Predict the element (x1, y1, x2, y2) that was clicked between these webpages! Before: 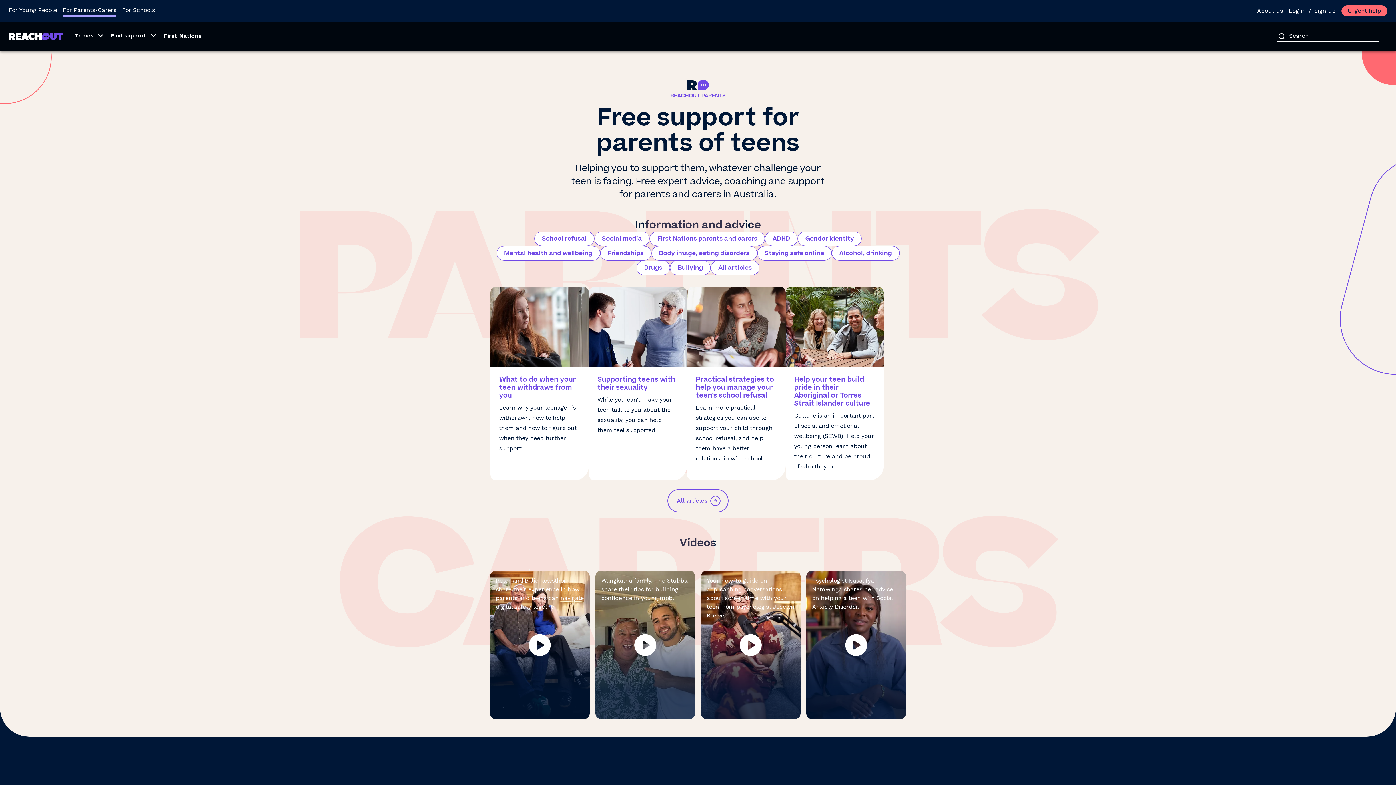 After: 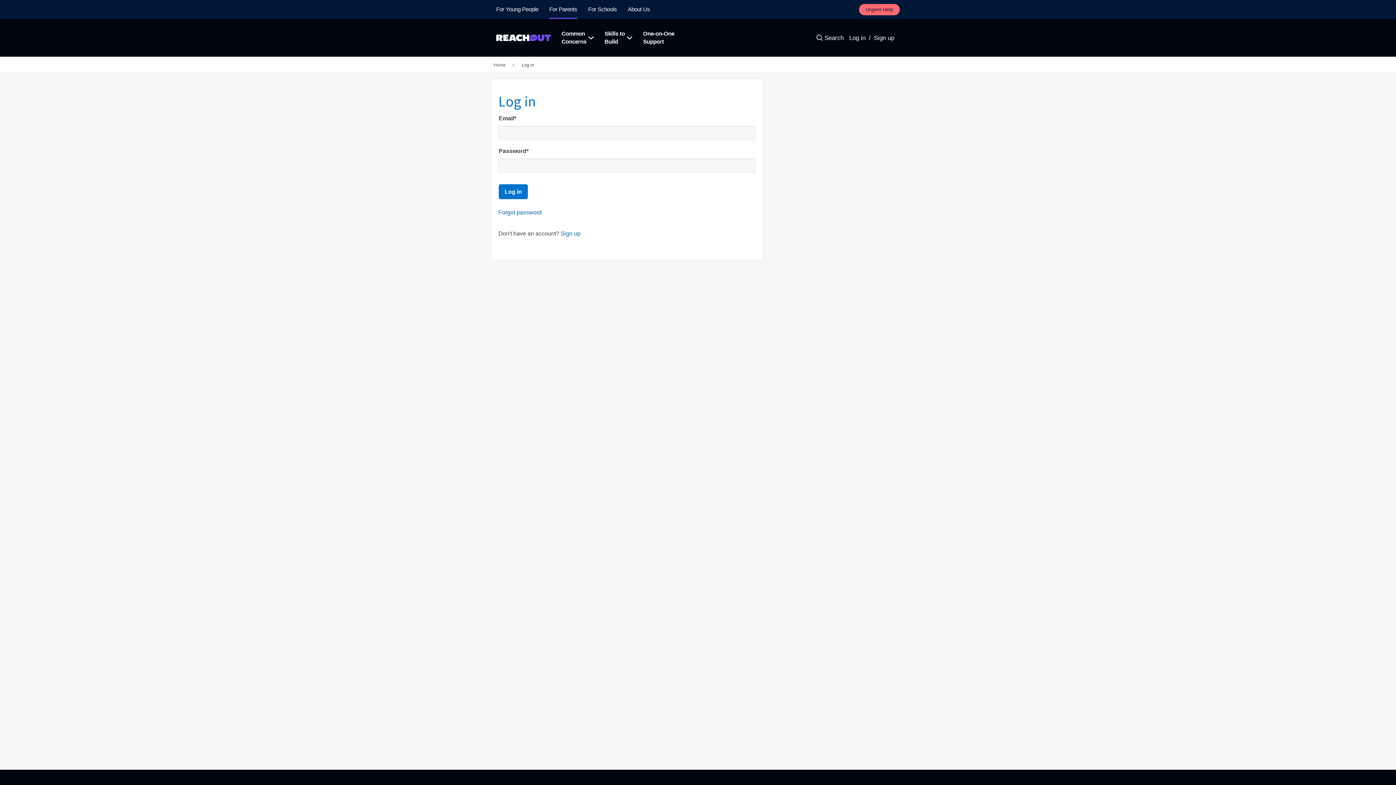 Action: label: Log in bbox: (1289, 5, 1306, 16)